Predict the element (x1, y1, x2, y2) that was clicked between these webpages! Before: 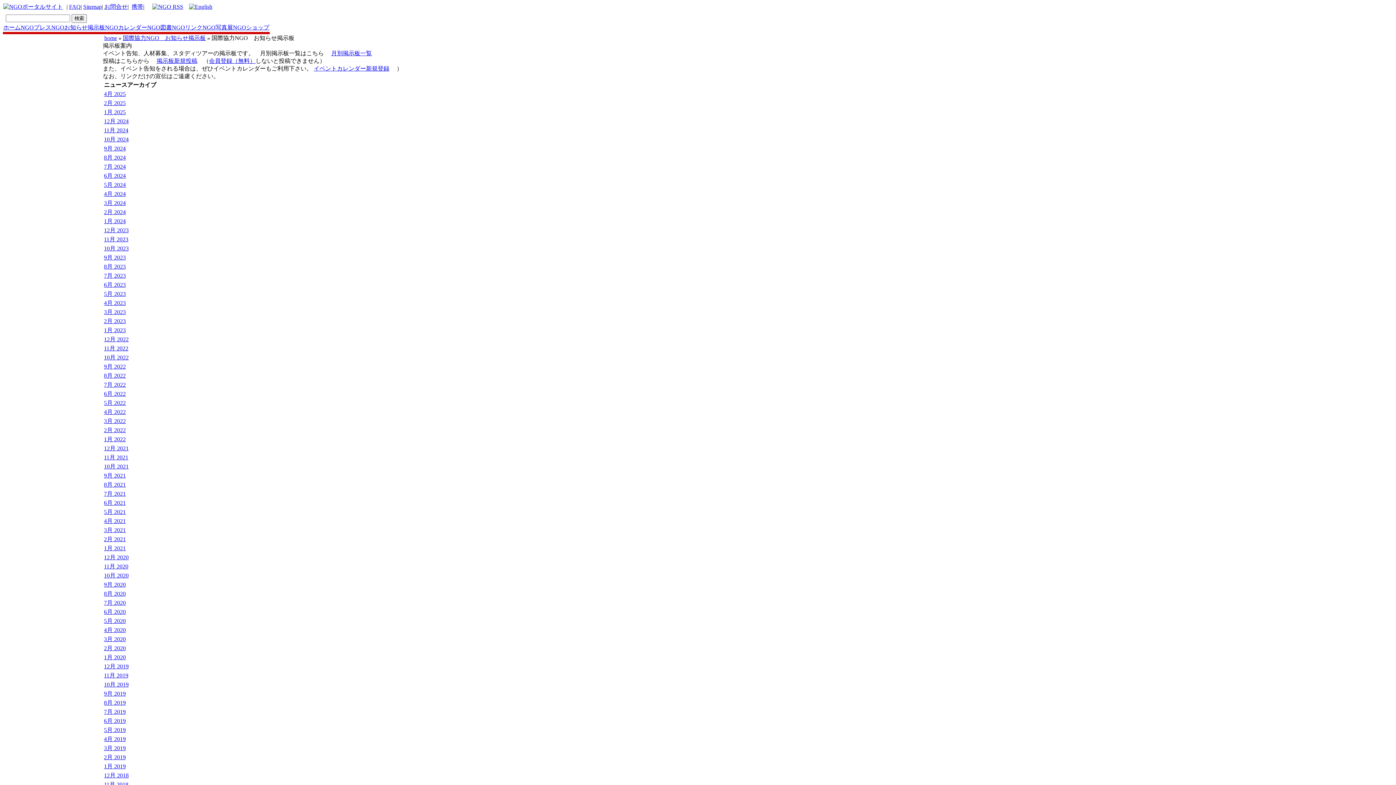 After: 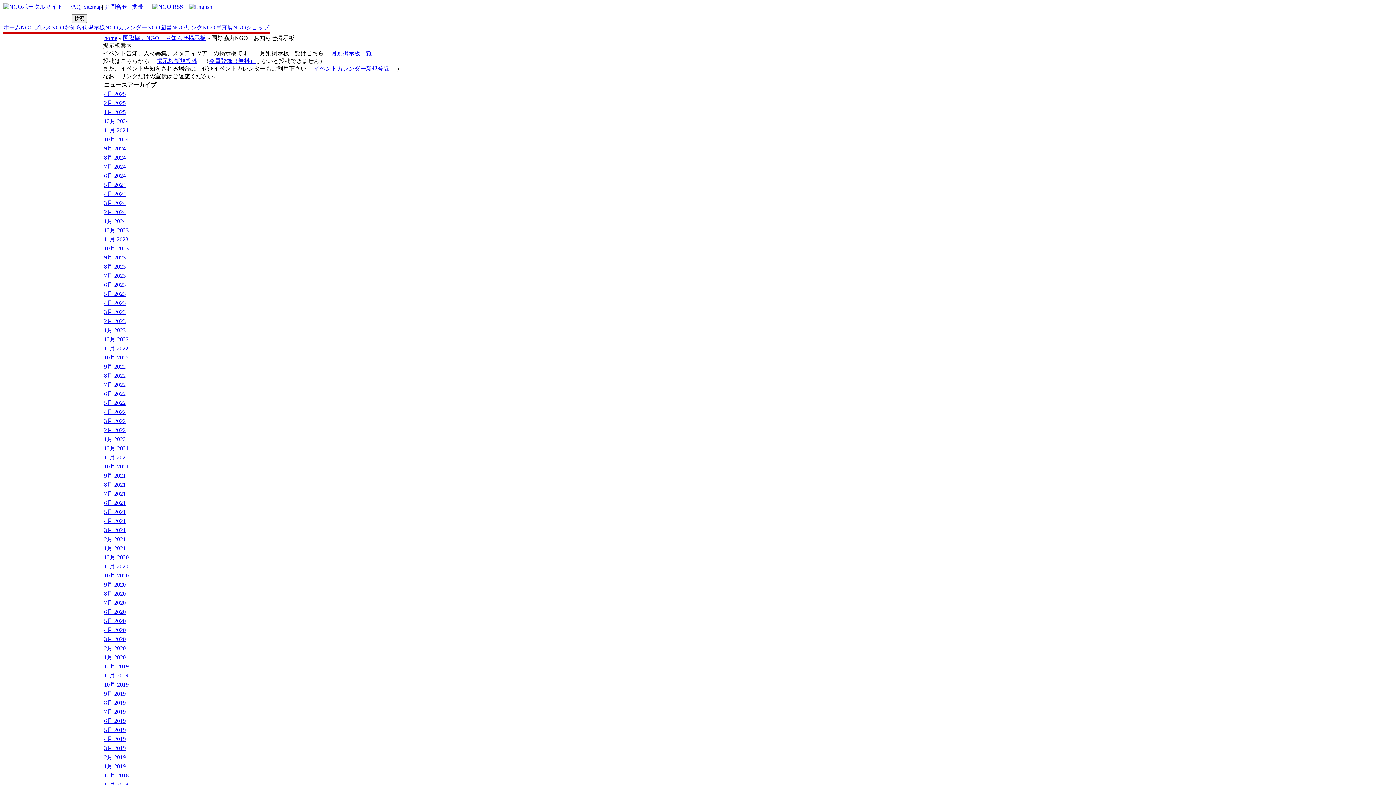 Action: label: 2月 2022 bbox: (104, 427, 125, 433)